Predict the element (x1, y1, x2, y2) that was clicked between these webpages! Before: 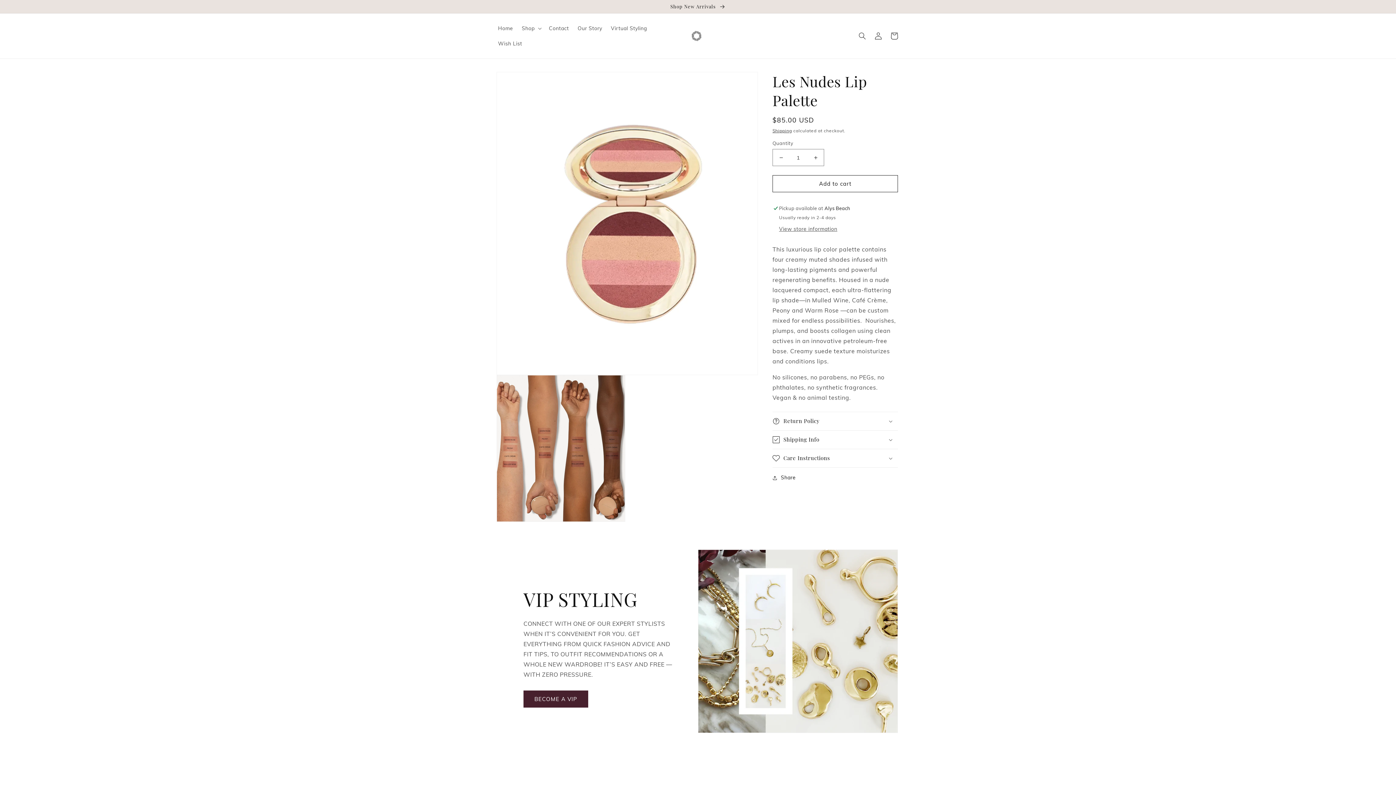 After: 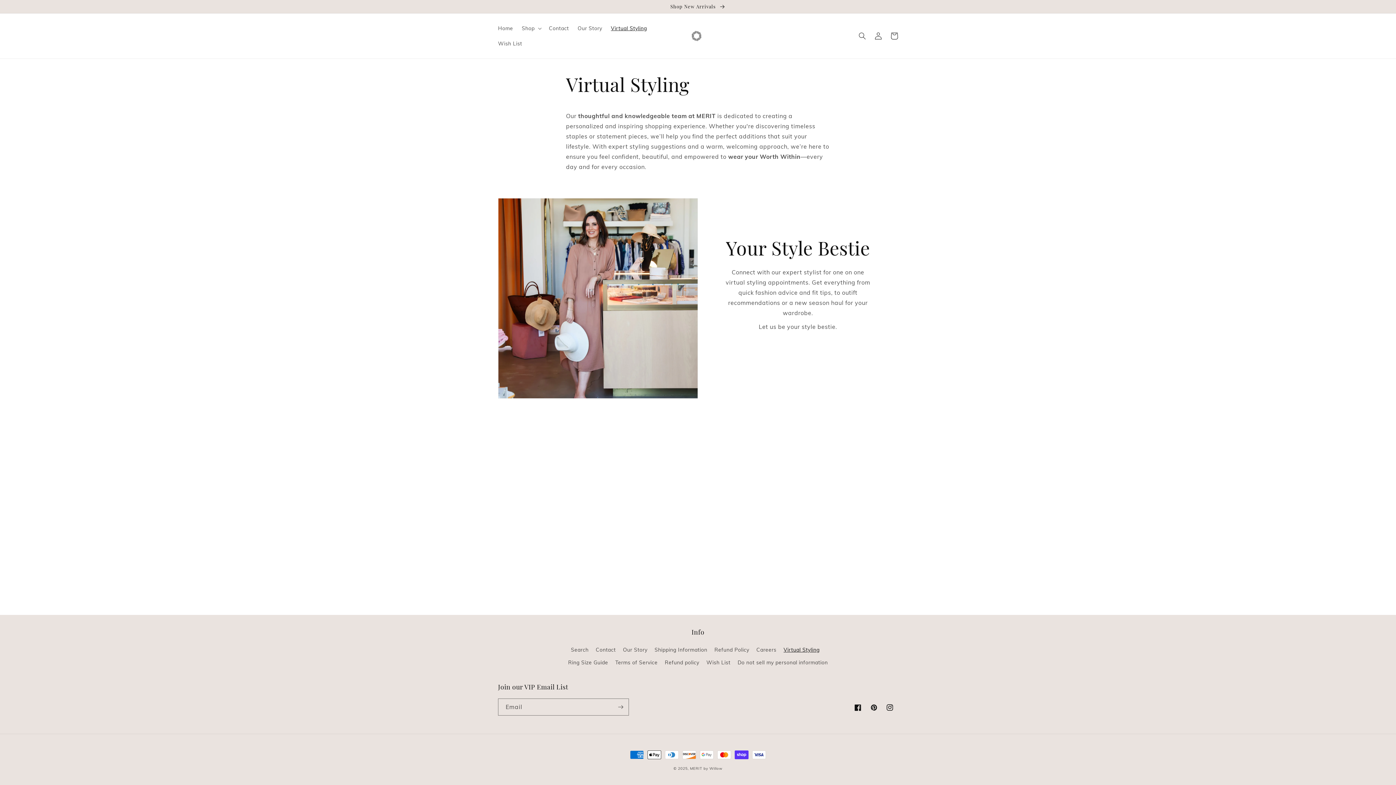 Action: bbox: (606, 20, 651, 36) label: Virtual Styling